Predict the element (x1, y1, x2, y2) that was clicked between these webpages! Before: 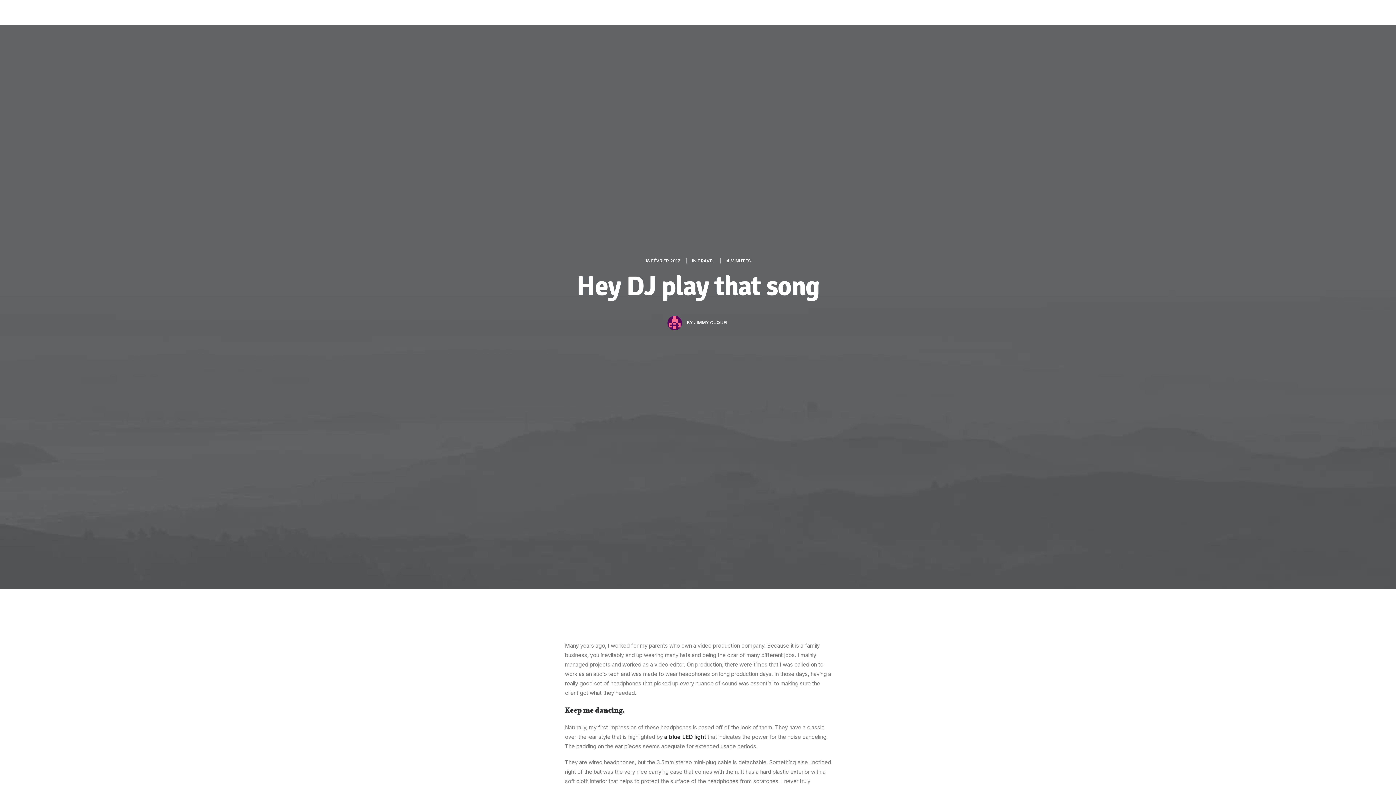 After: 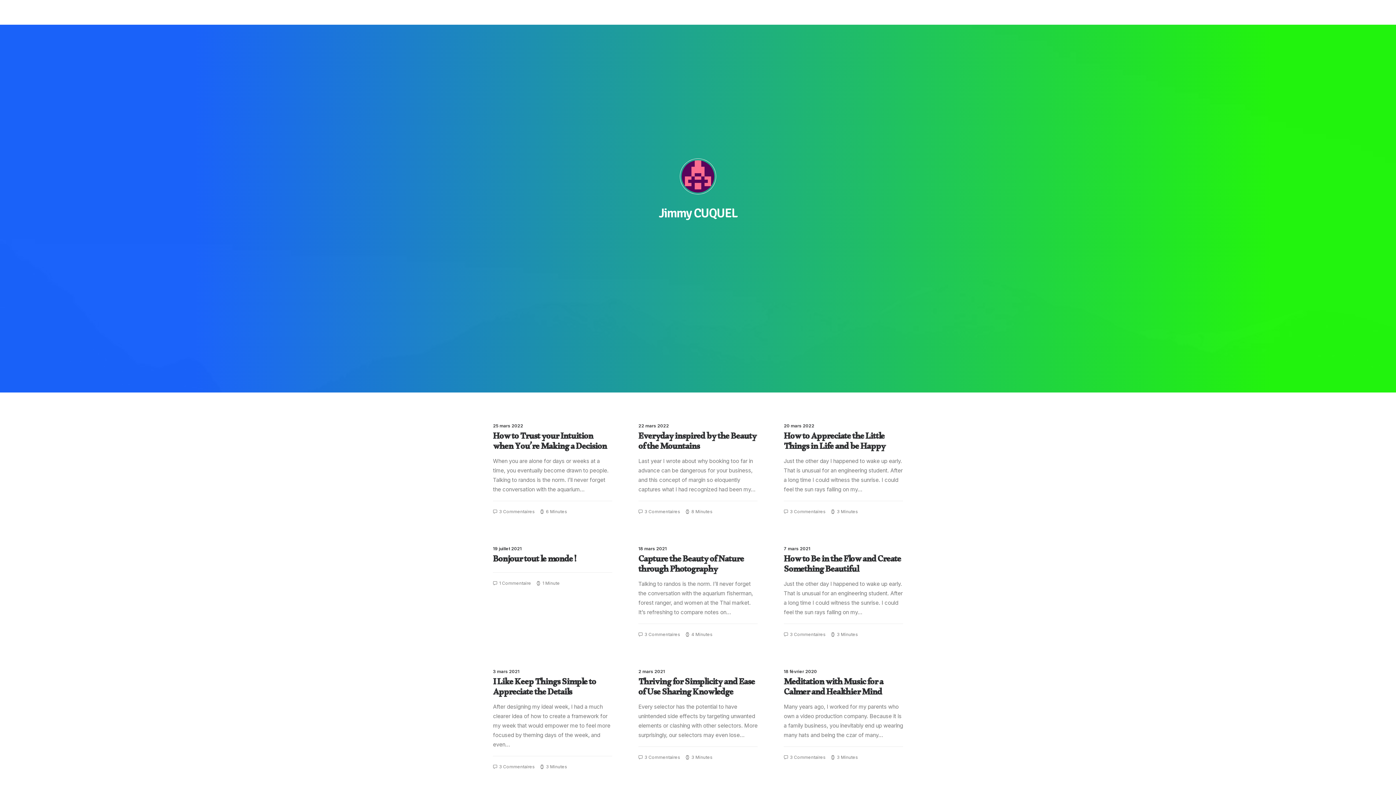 Action: bbox: (667, 320, 687, 325)